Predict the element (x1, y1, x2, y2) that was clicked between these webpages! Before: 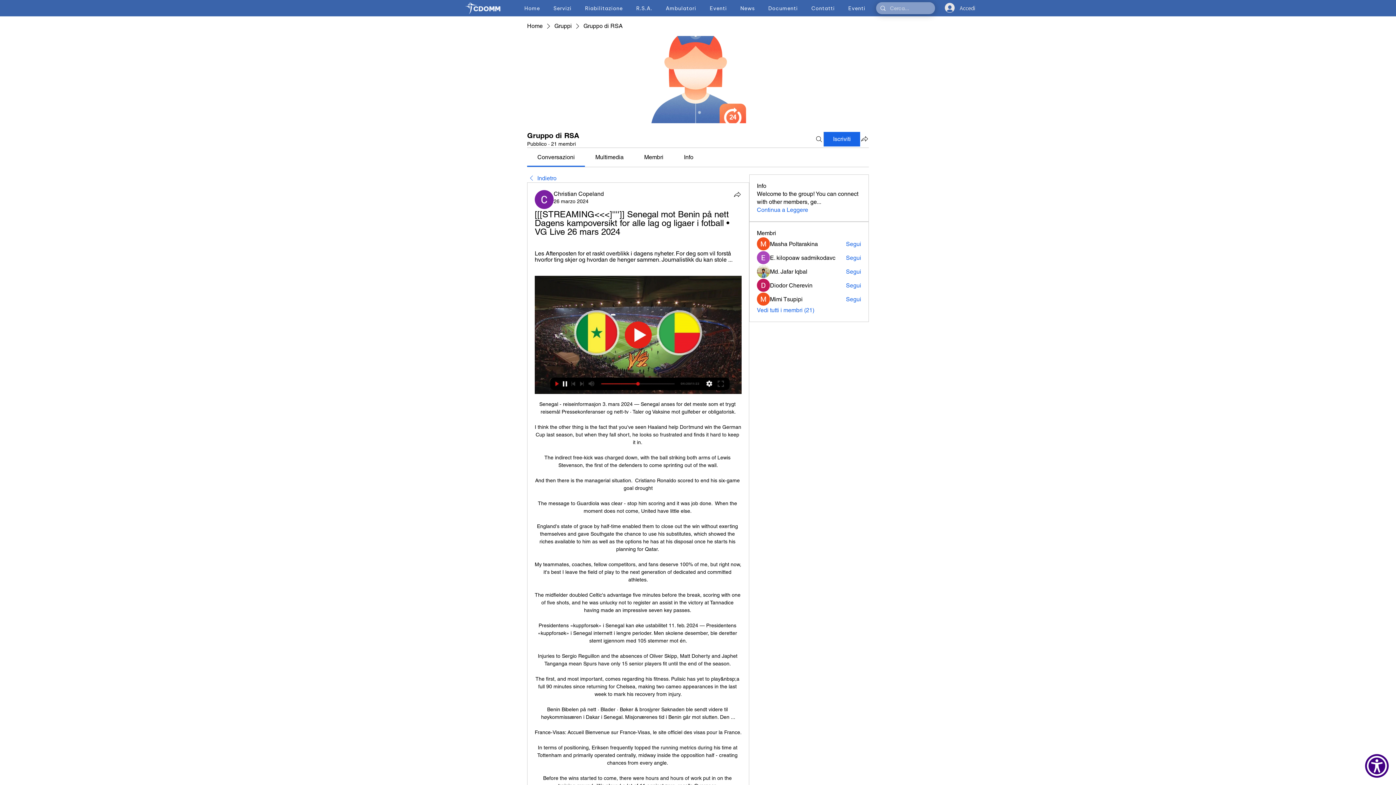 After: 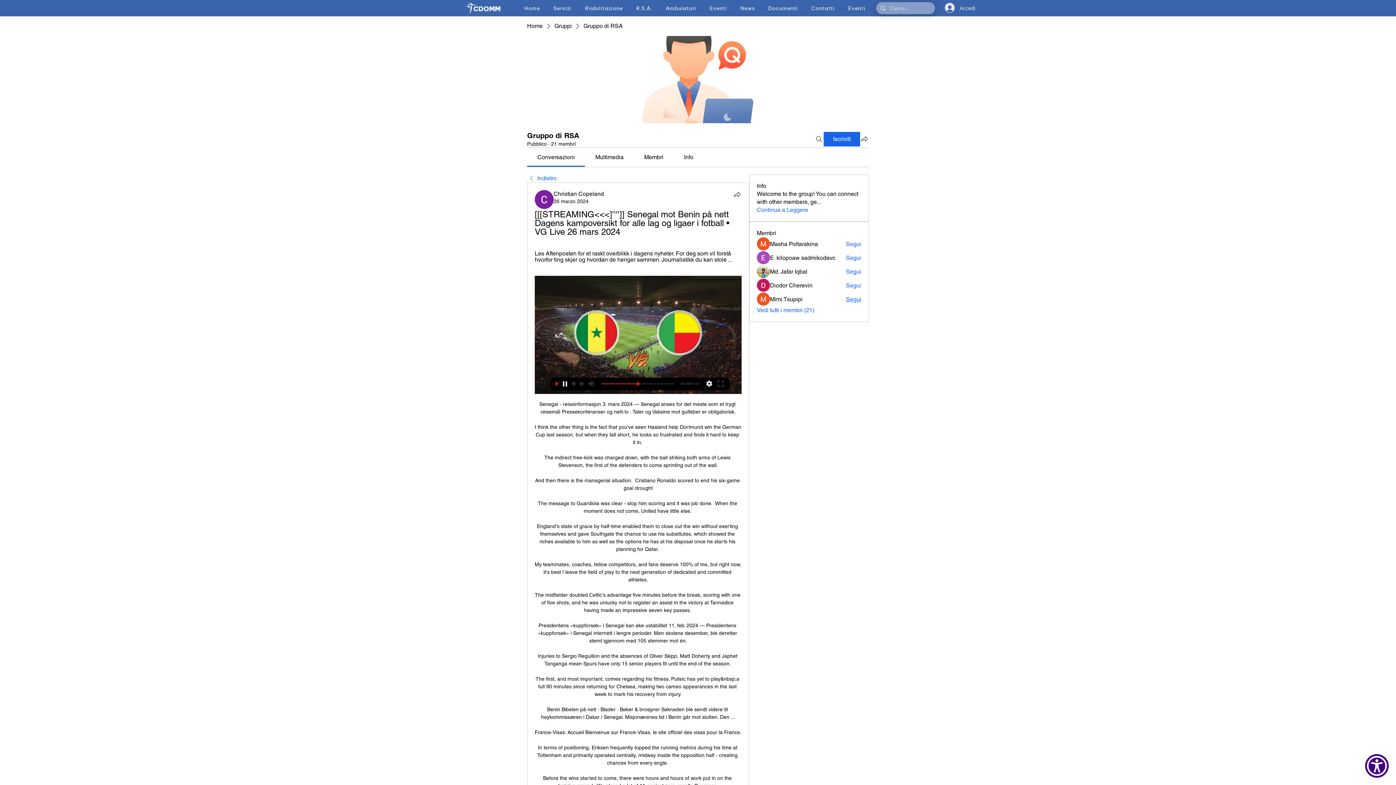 Action: label: Segui bbox: (846, 295, 861, 303)